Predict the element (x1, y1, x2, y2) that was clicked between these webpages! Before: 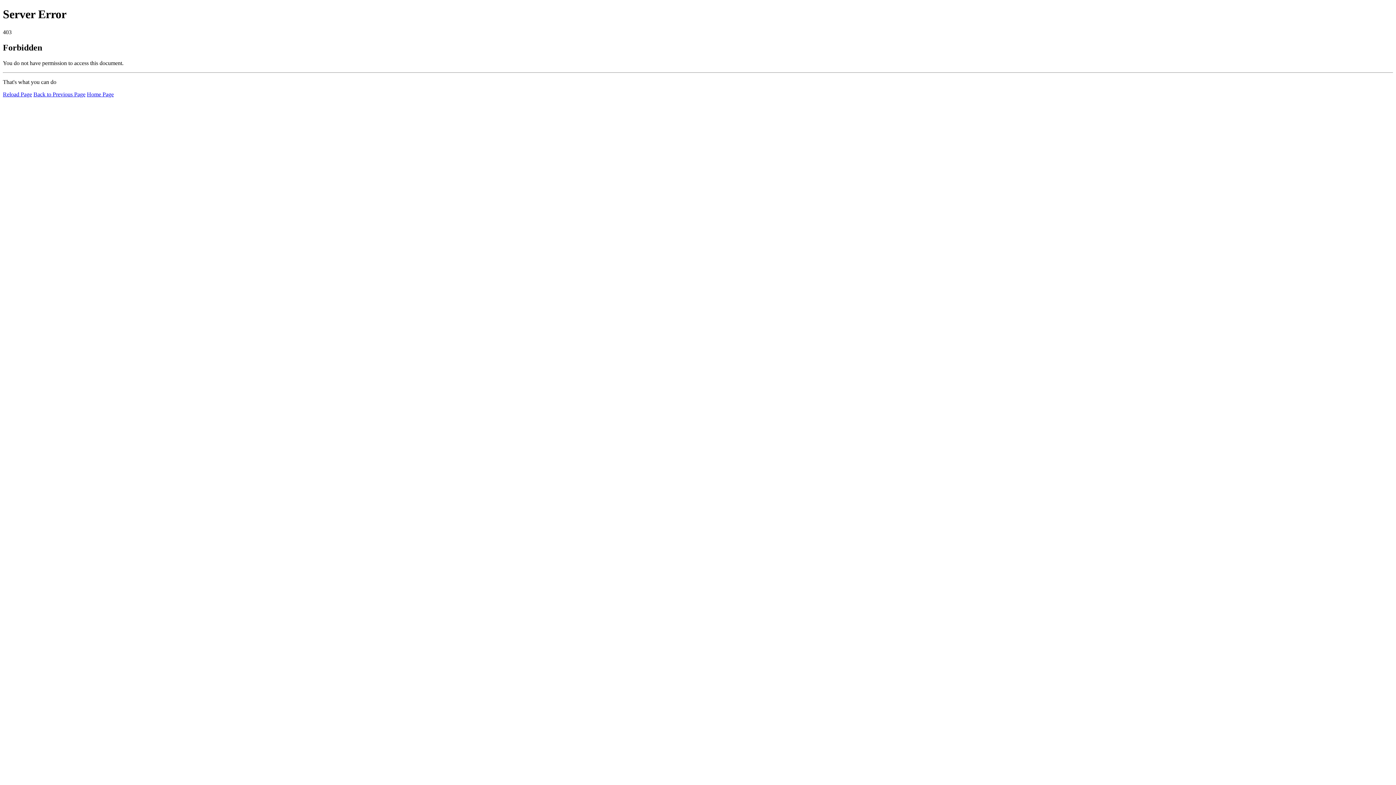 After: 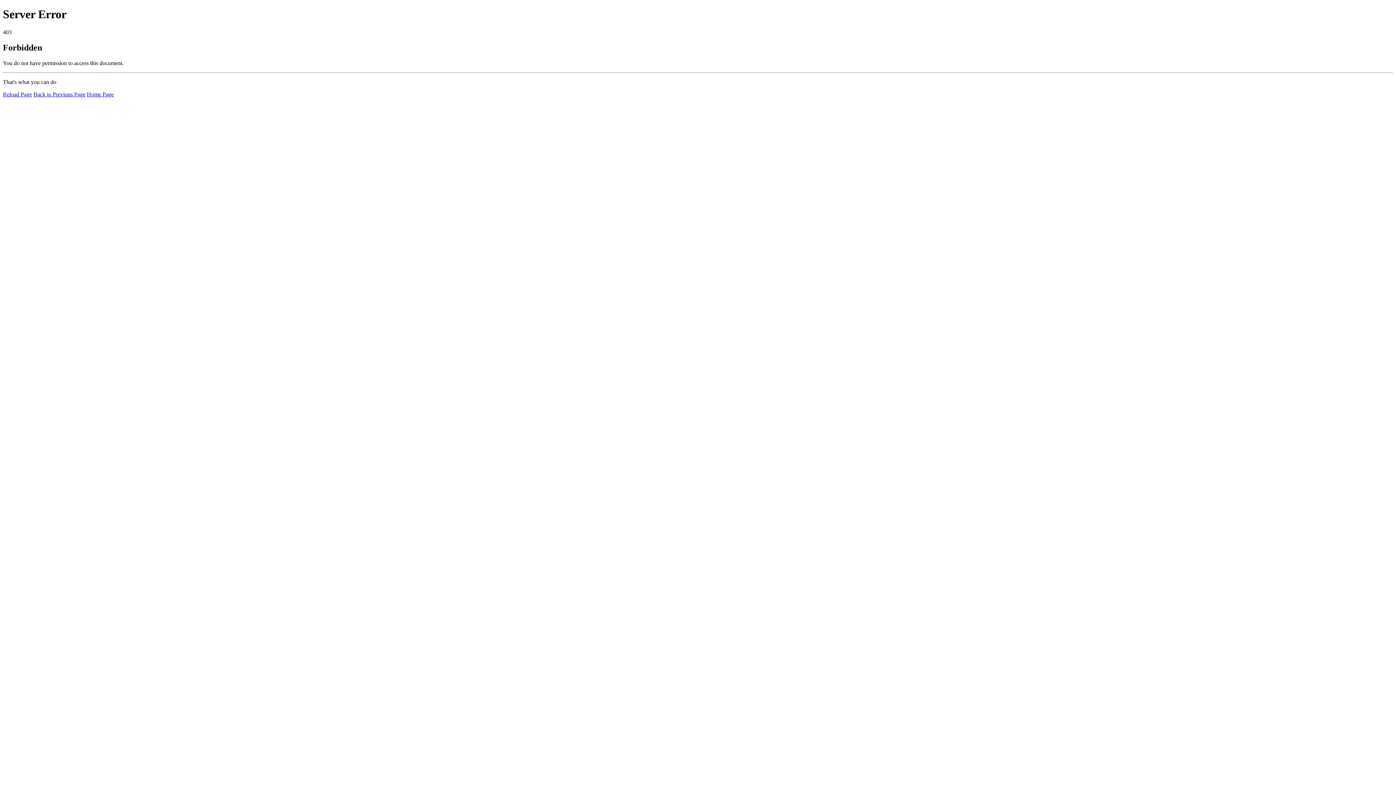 Action: bbox: (2, 91, 32, 97) label: Reload Page